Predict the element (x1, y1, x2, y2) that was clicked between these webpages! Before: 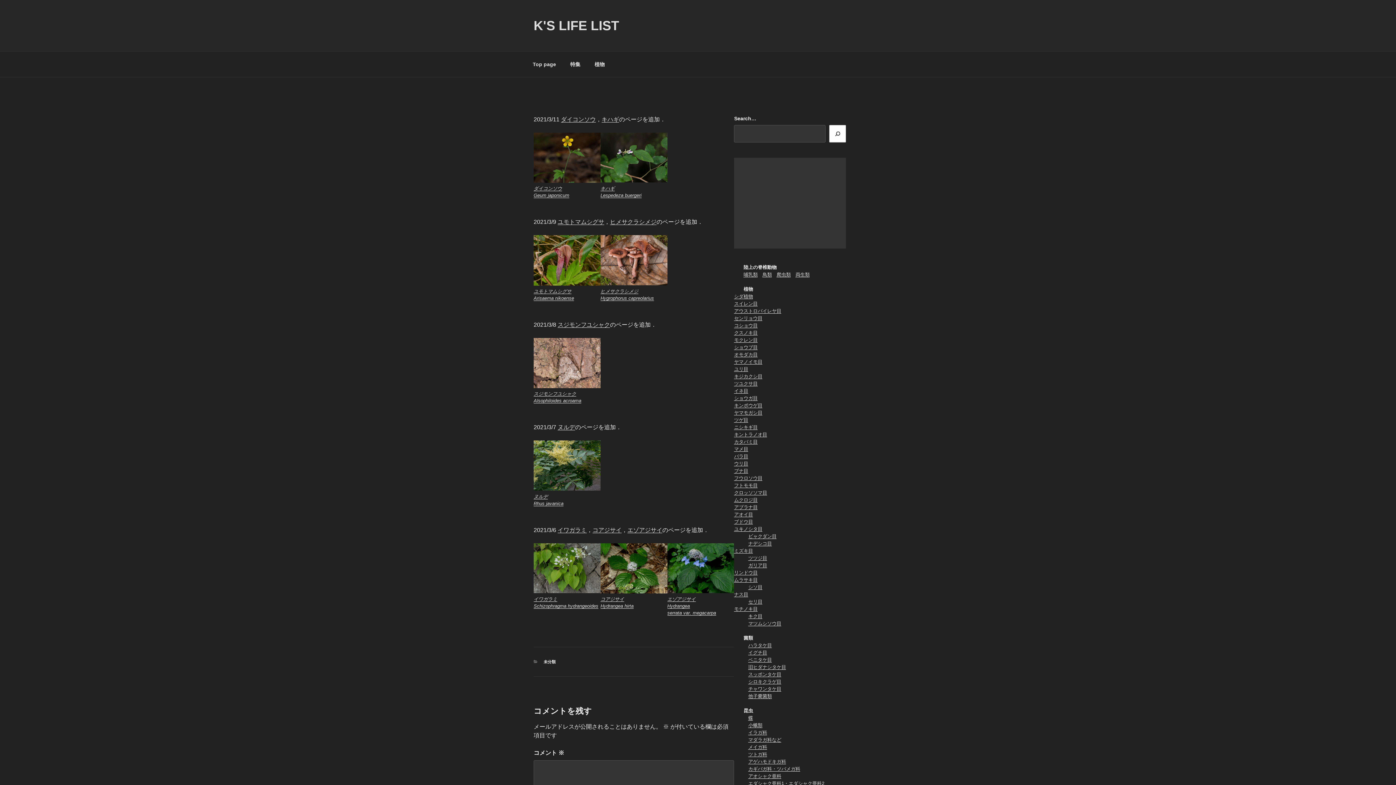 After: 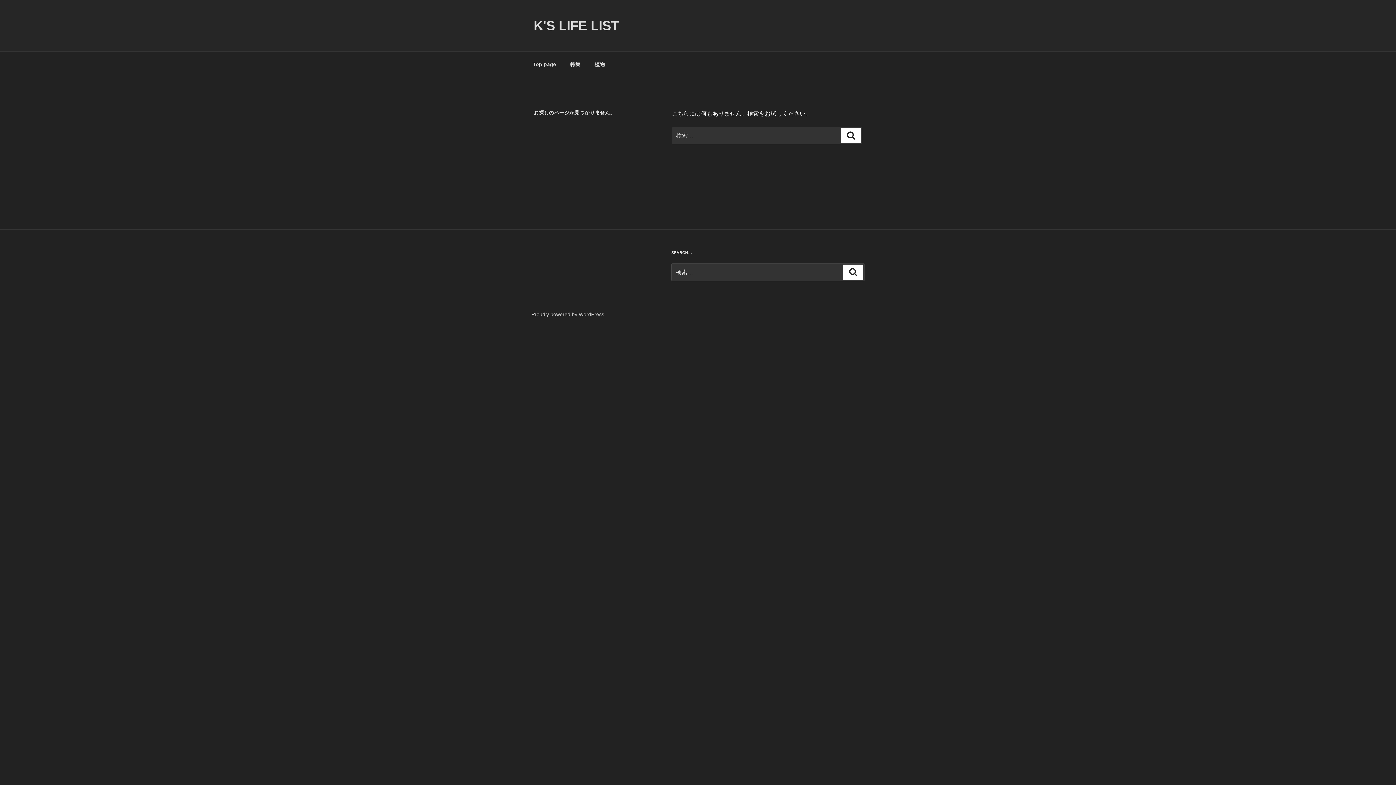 Action: label: エゾアジサイ bbox: (627, 527, 662, 533)